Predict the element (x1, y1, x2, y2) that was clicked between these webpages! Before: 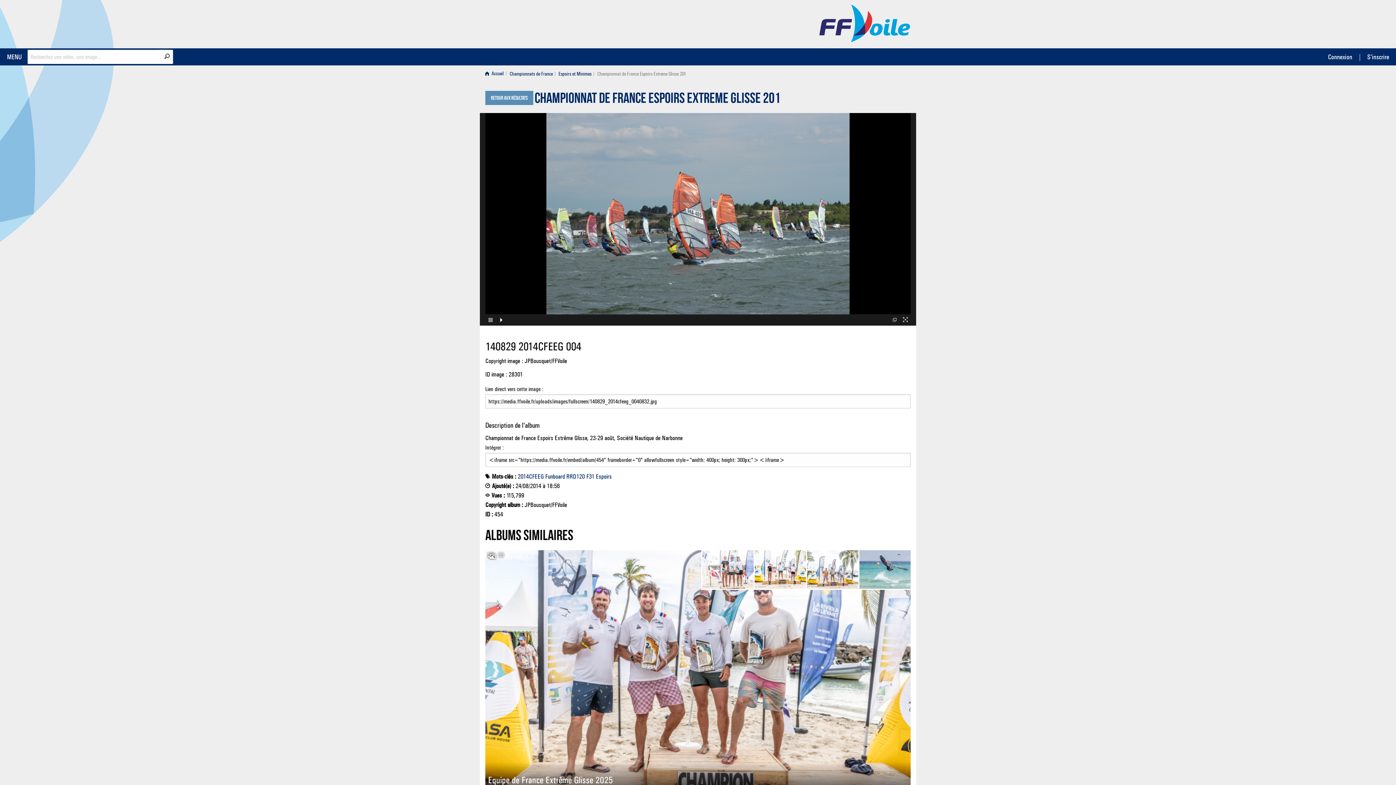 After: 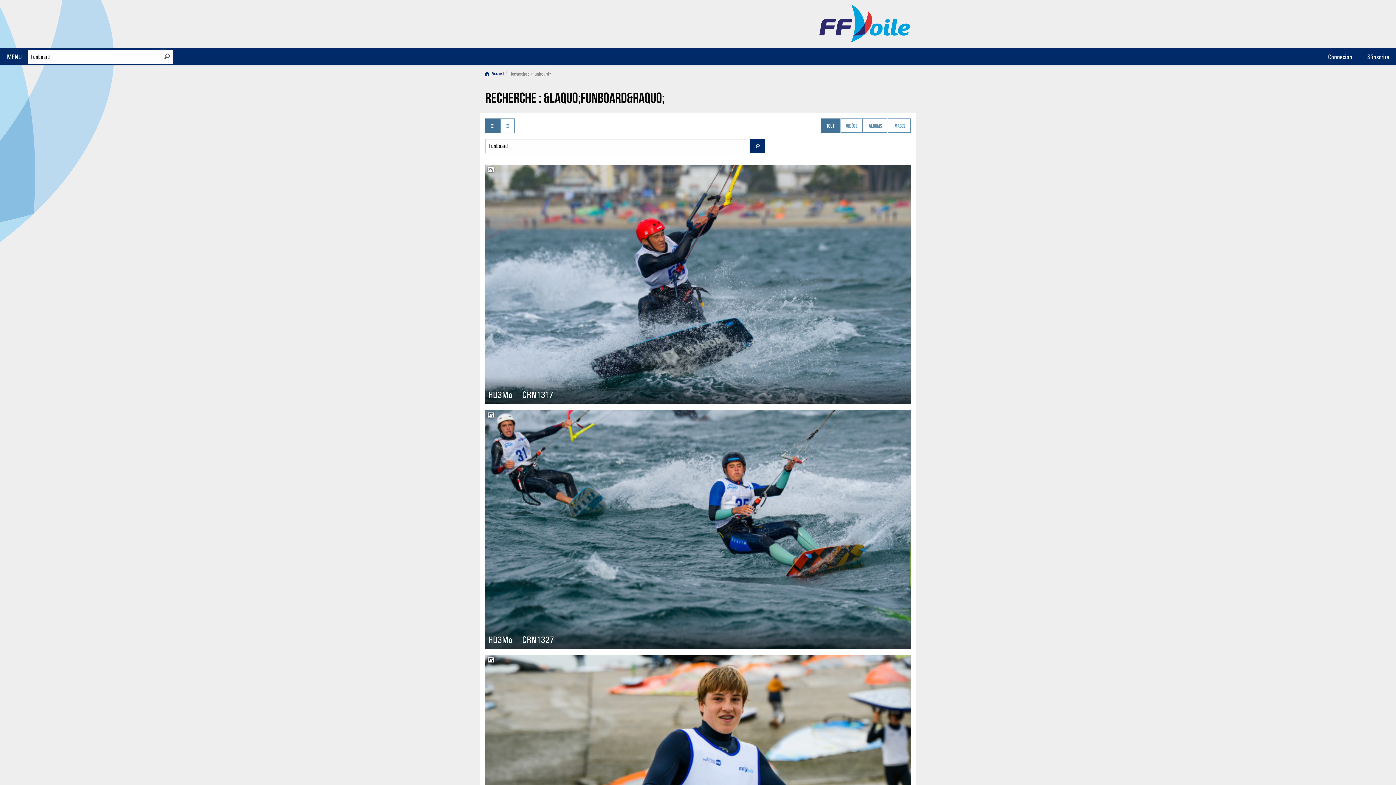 Action: bbox: (545, 473, 565, 480) label: Funboard